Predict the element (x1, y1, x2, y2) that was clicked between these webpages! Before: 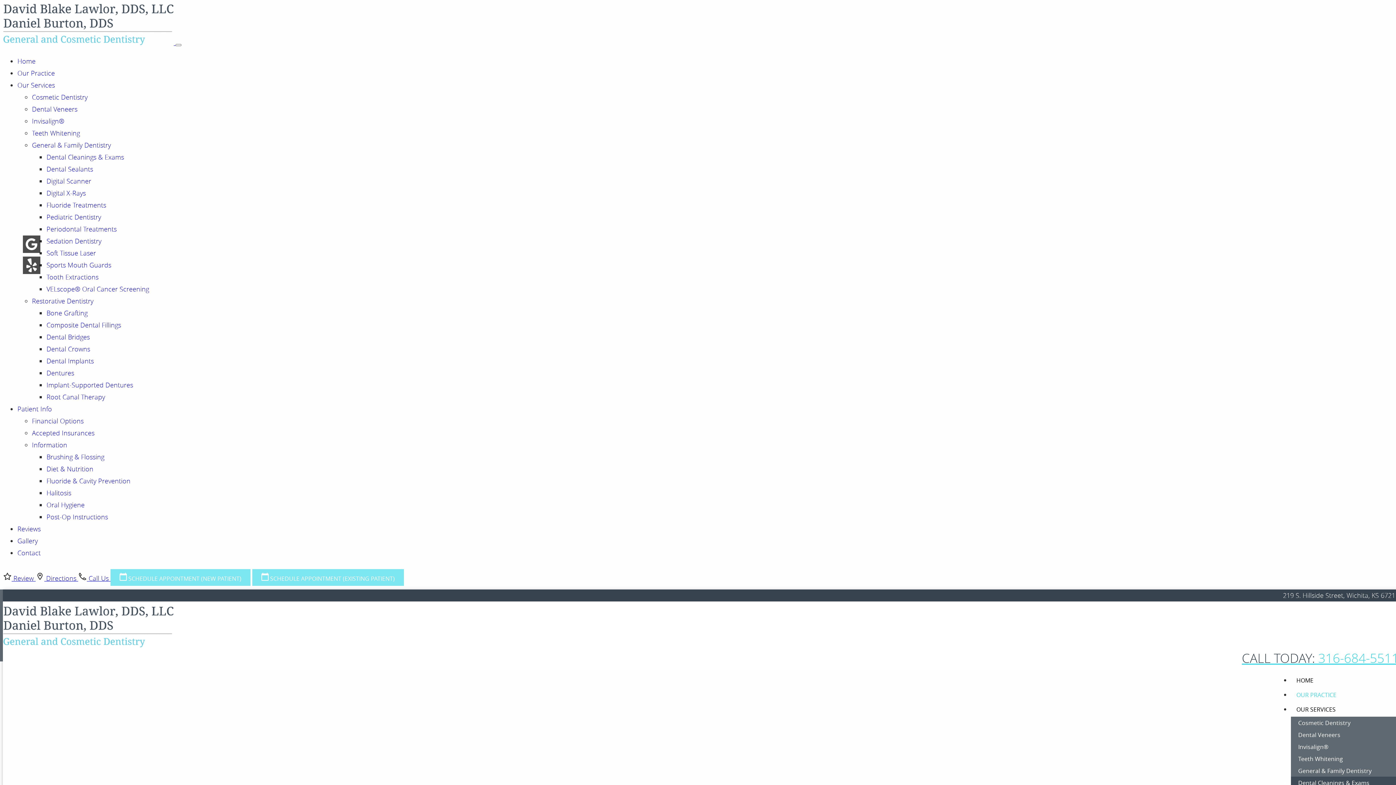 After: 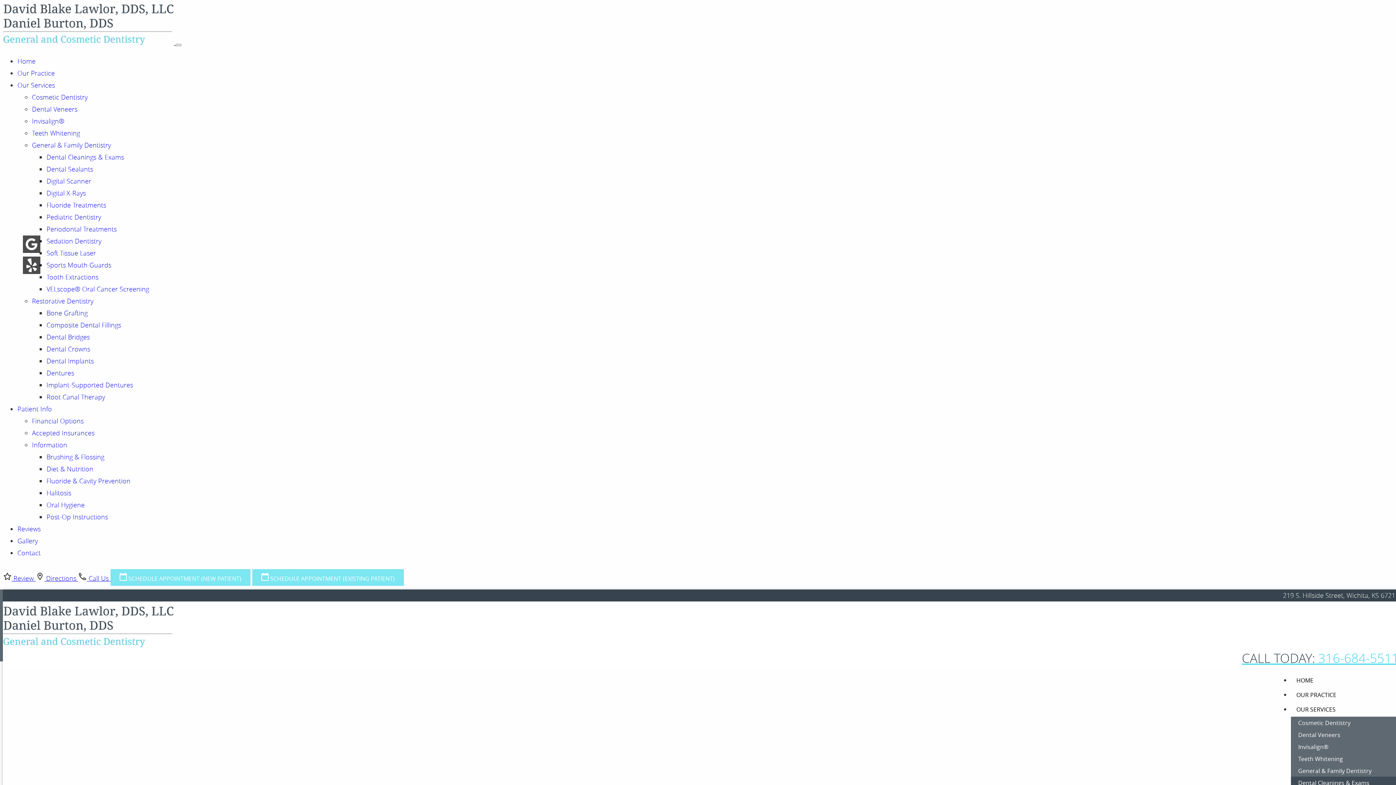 Action: bbox: (46, 476, 130, 485) label: Fluoride & Cavity Prevention